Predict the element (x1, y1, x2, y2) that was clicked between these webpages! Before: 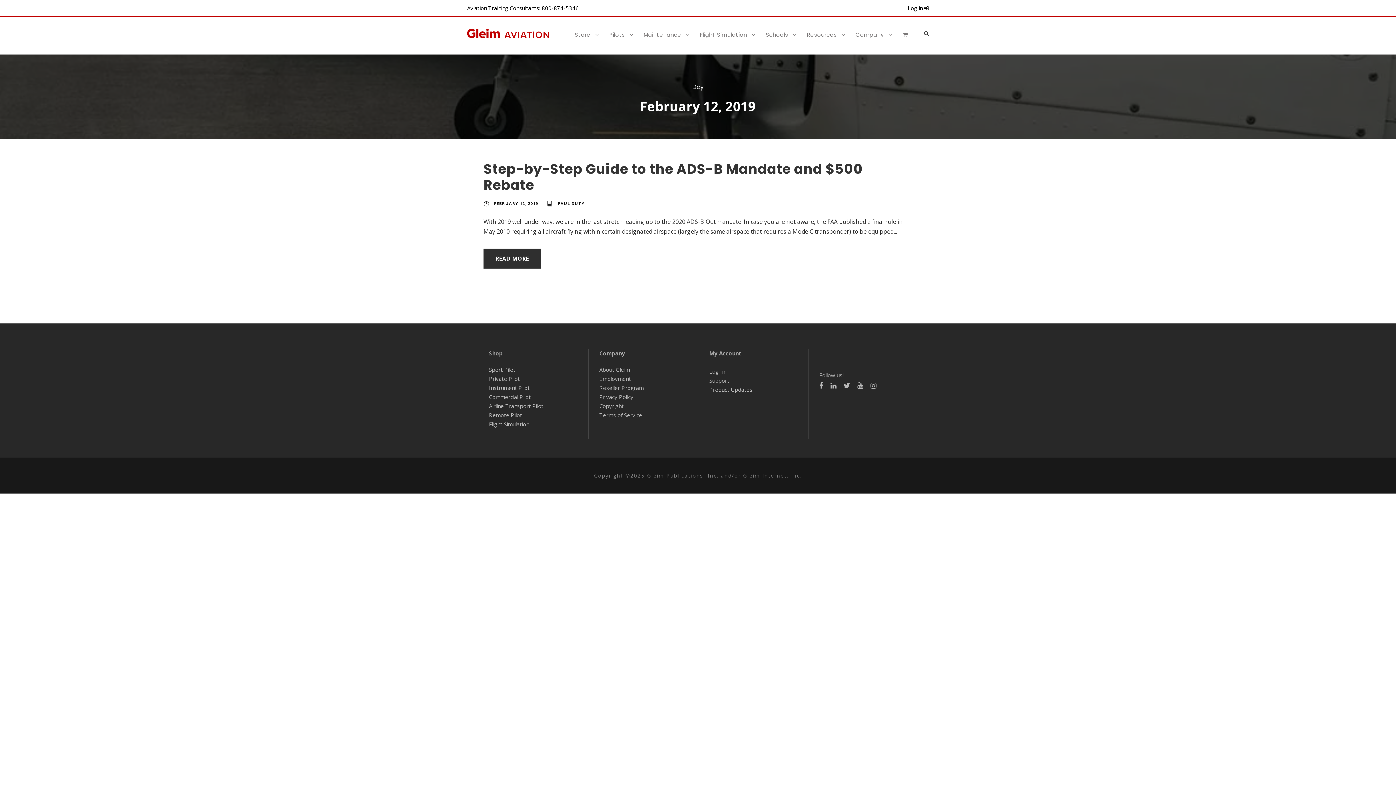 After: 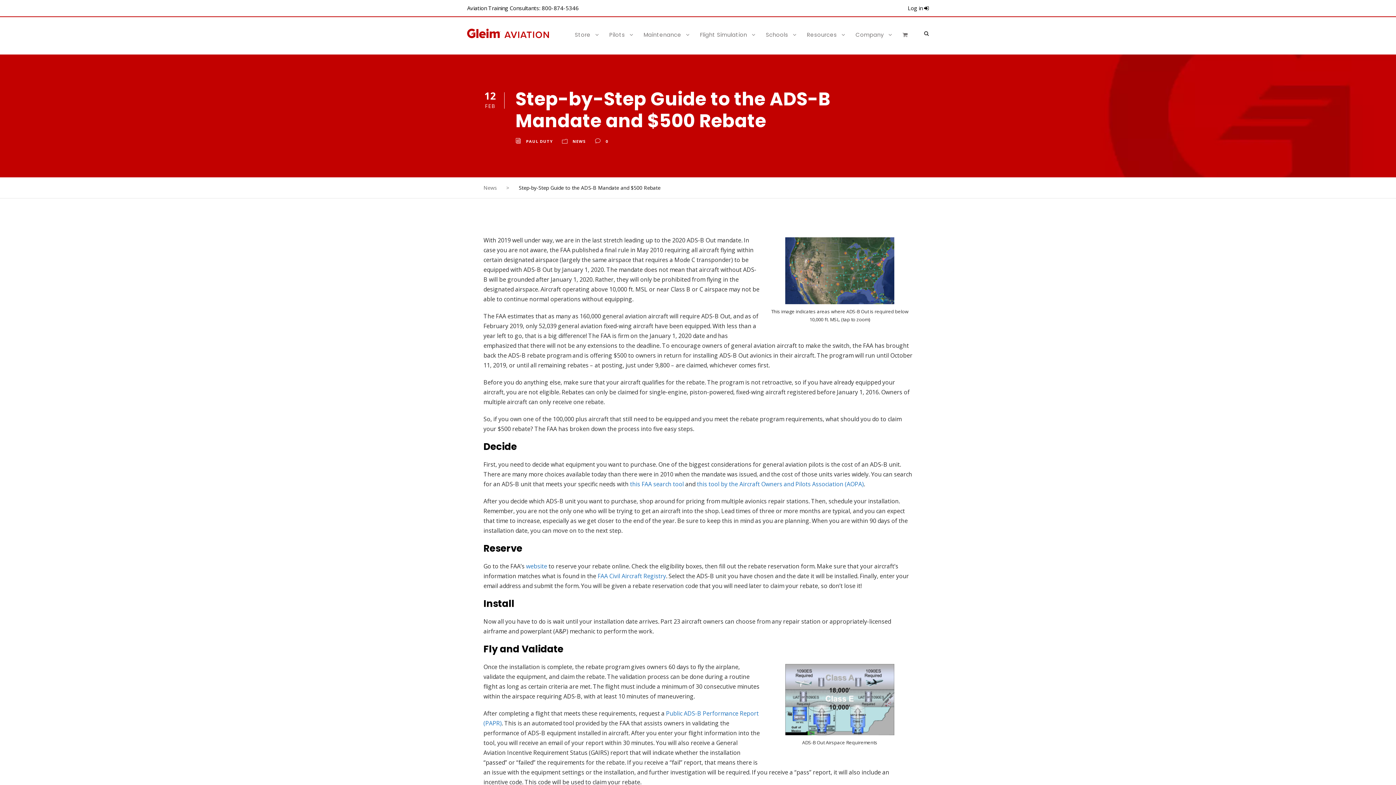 Action: bbox: (483, 232, 544, 252) label: READ MORE